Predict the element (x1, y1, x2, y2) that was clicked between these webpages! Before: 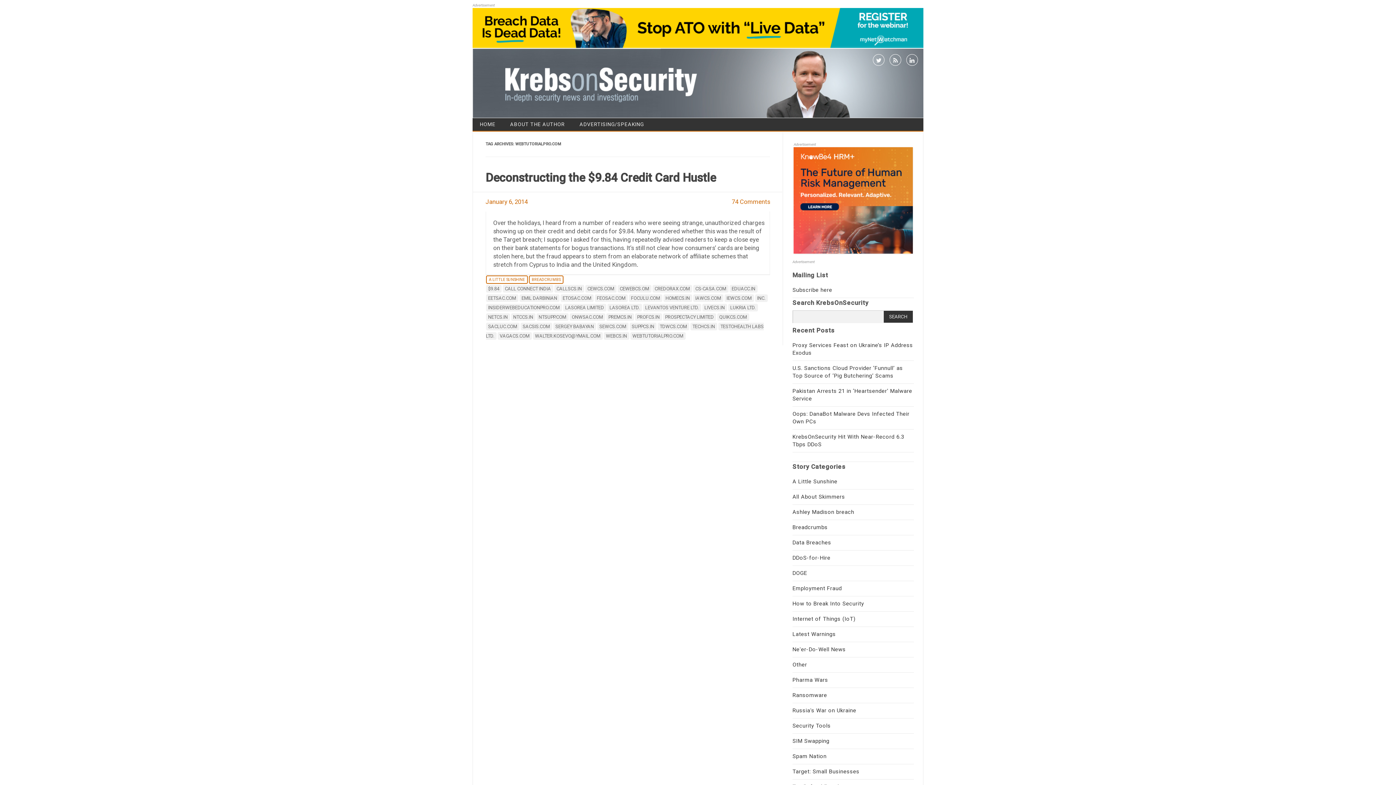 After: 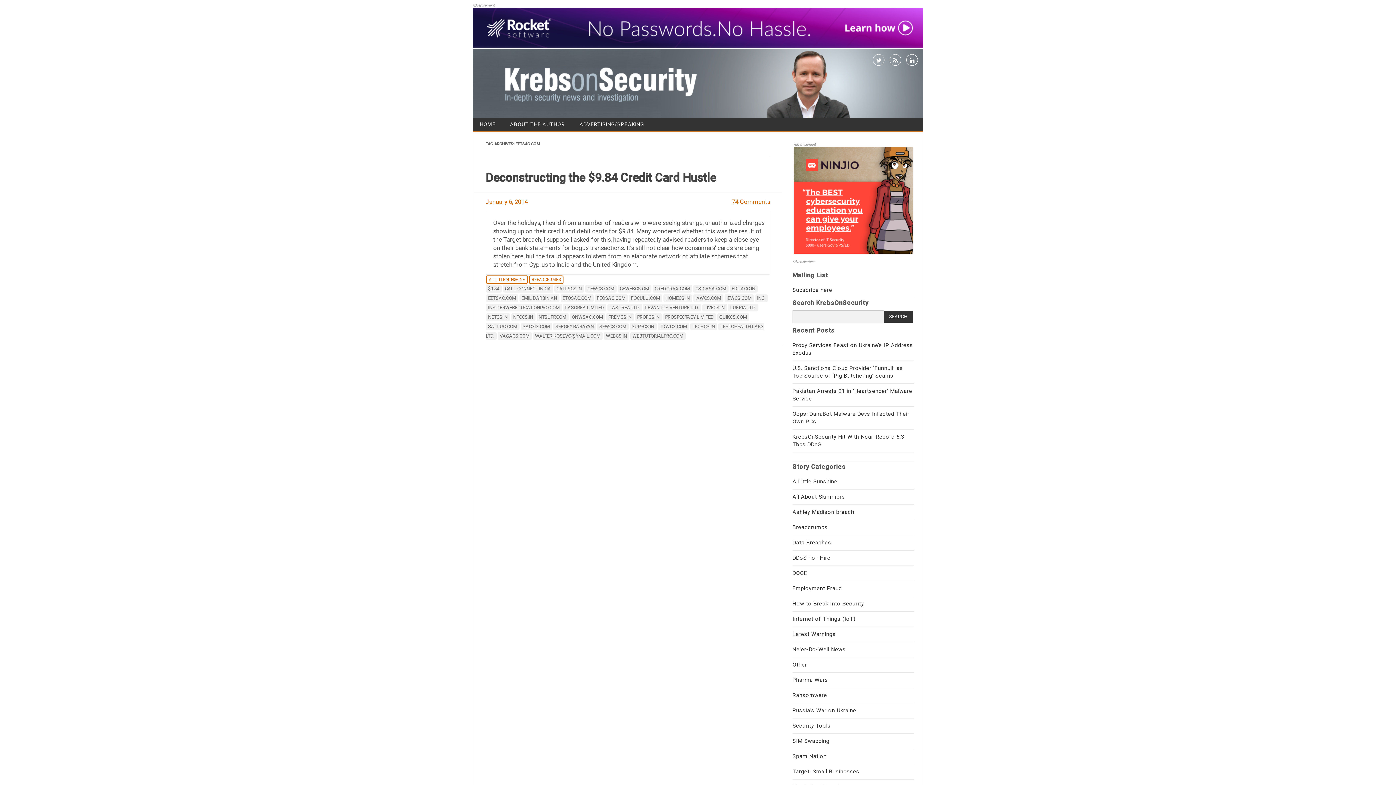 Action: label: EETSAC.COM bbox: (486, 294, 518, 302)